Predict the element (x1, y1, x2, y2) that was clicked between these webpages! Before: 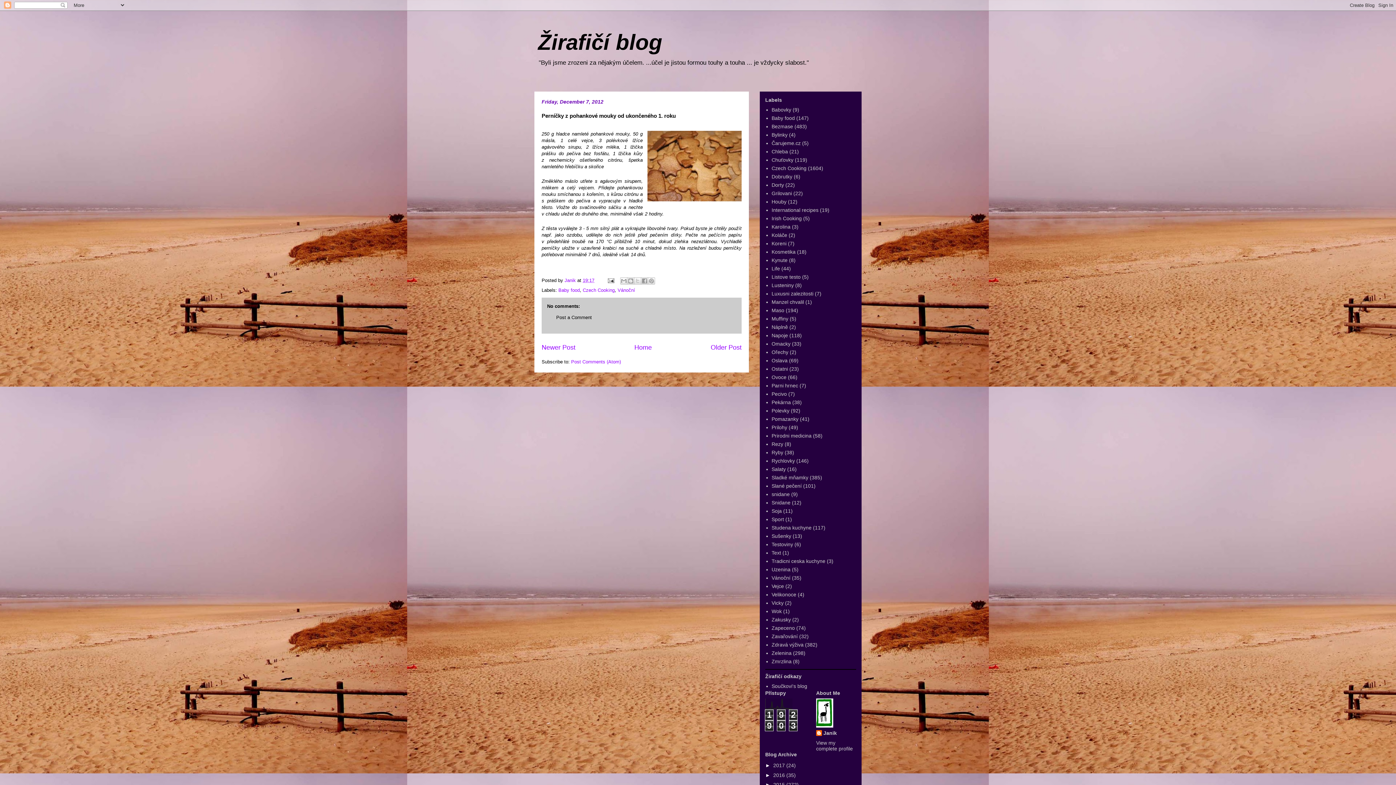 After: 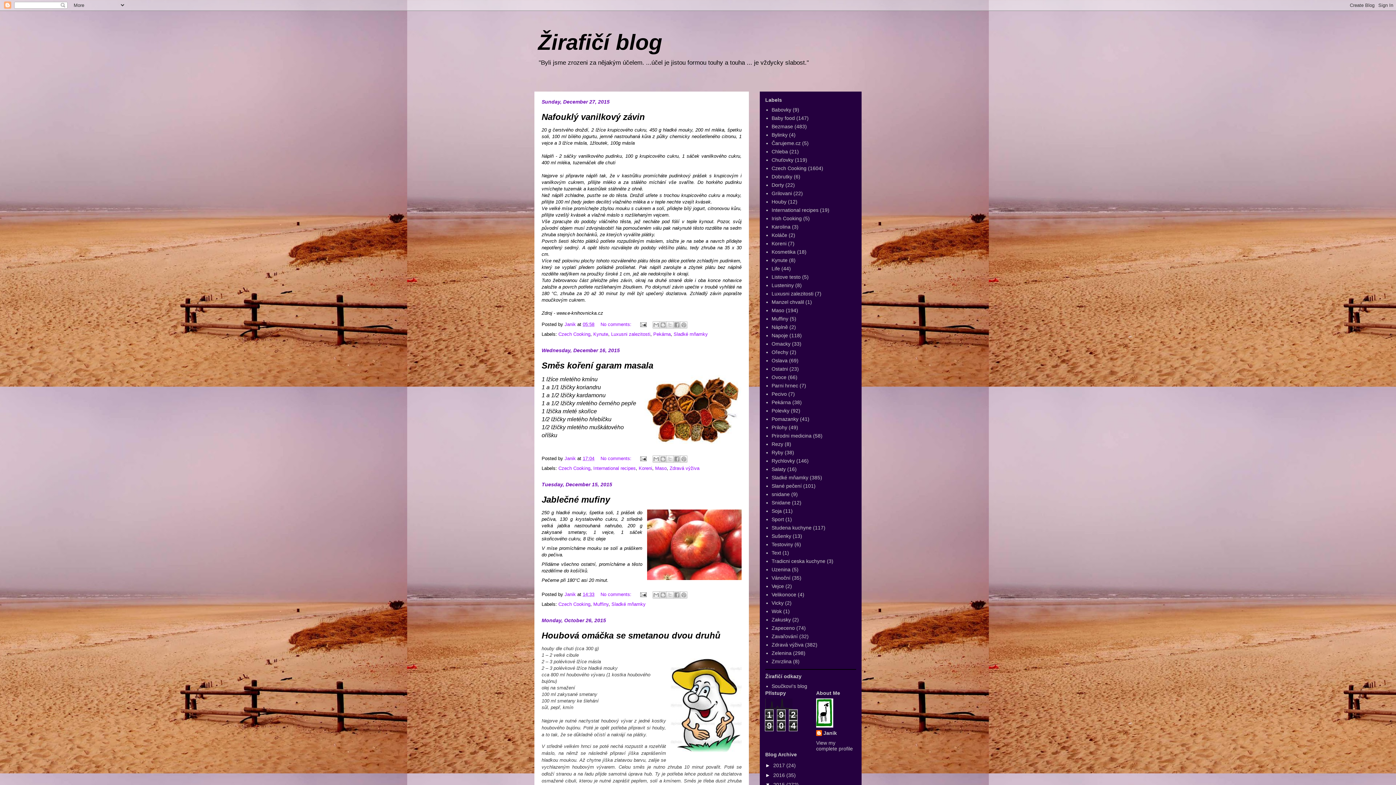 Action: label: 2015  bbox: (773, 782, 786, 788)